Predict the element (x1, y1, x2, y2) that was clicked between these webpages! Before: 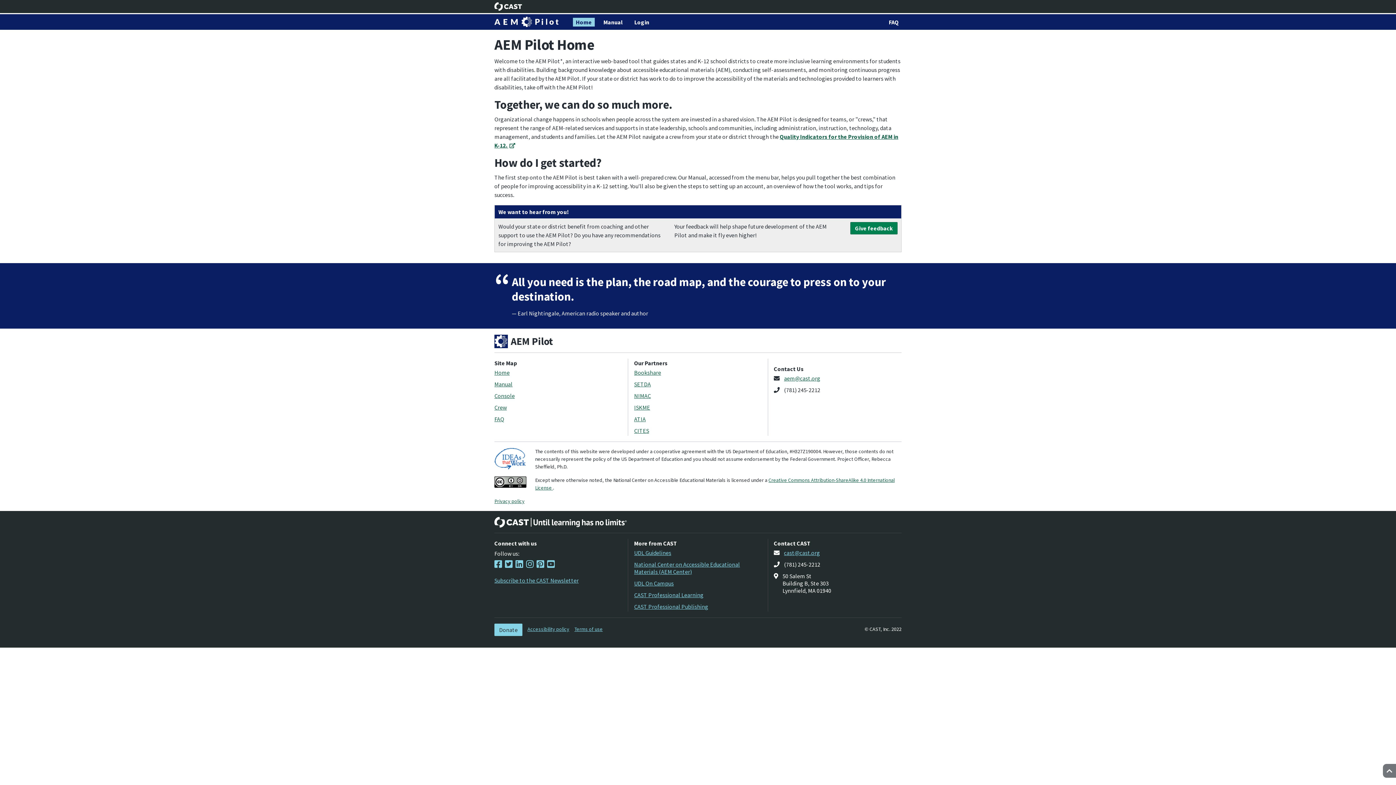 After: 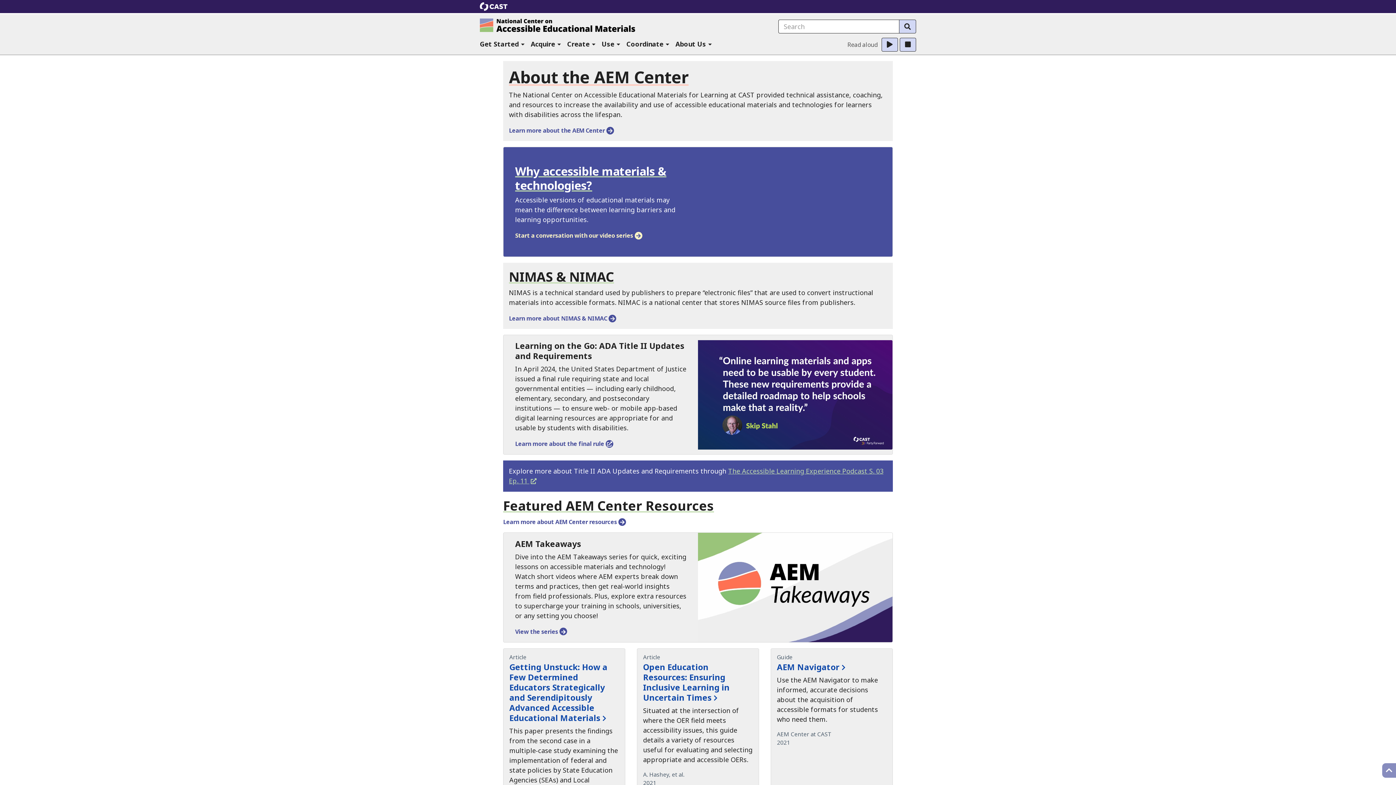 Action: label: National Center on Accessible Educational Materials (AEM Center) bbox: (634, 561, 740, 575)